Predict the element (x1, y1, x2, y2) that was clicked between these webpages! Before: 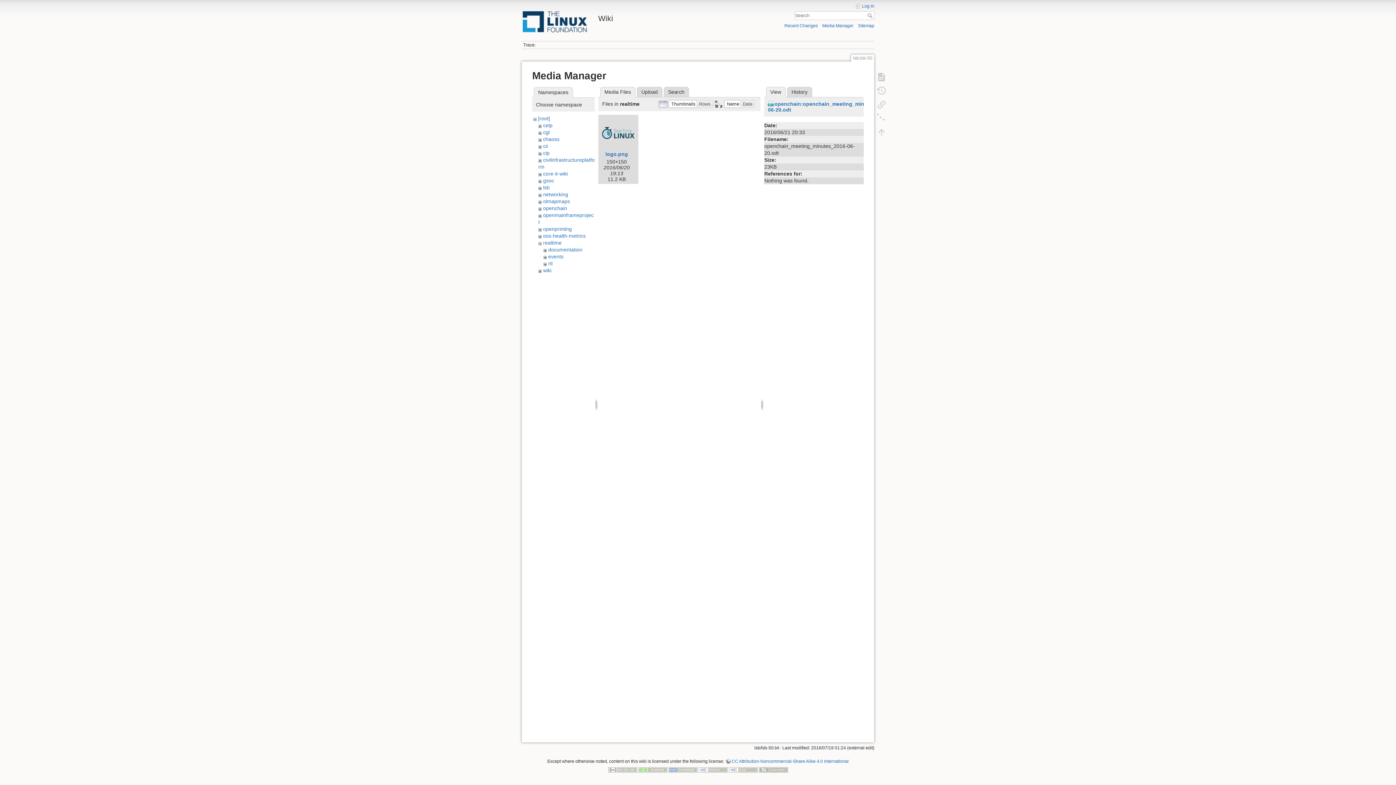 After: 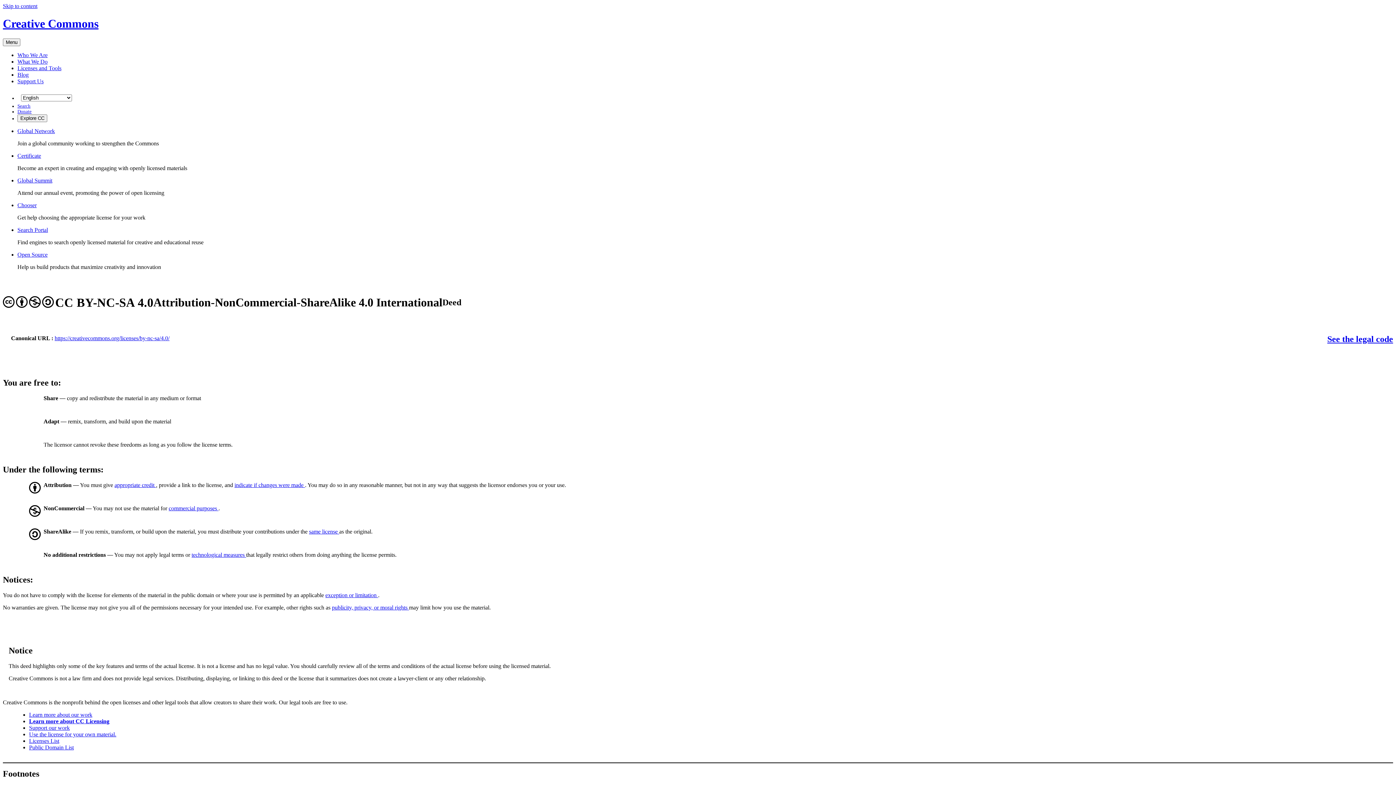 Action: bbox: (725, 759, 848, 764) label: CC Attribution-Noncommercial-Share Alike 4.0 International